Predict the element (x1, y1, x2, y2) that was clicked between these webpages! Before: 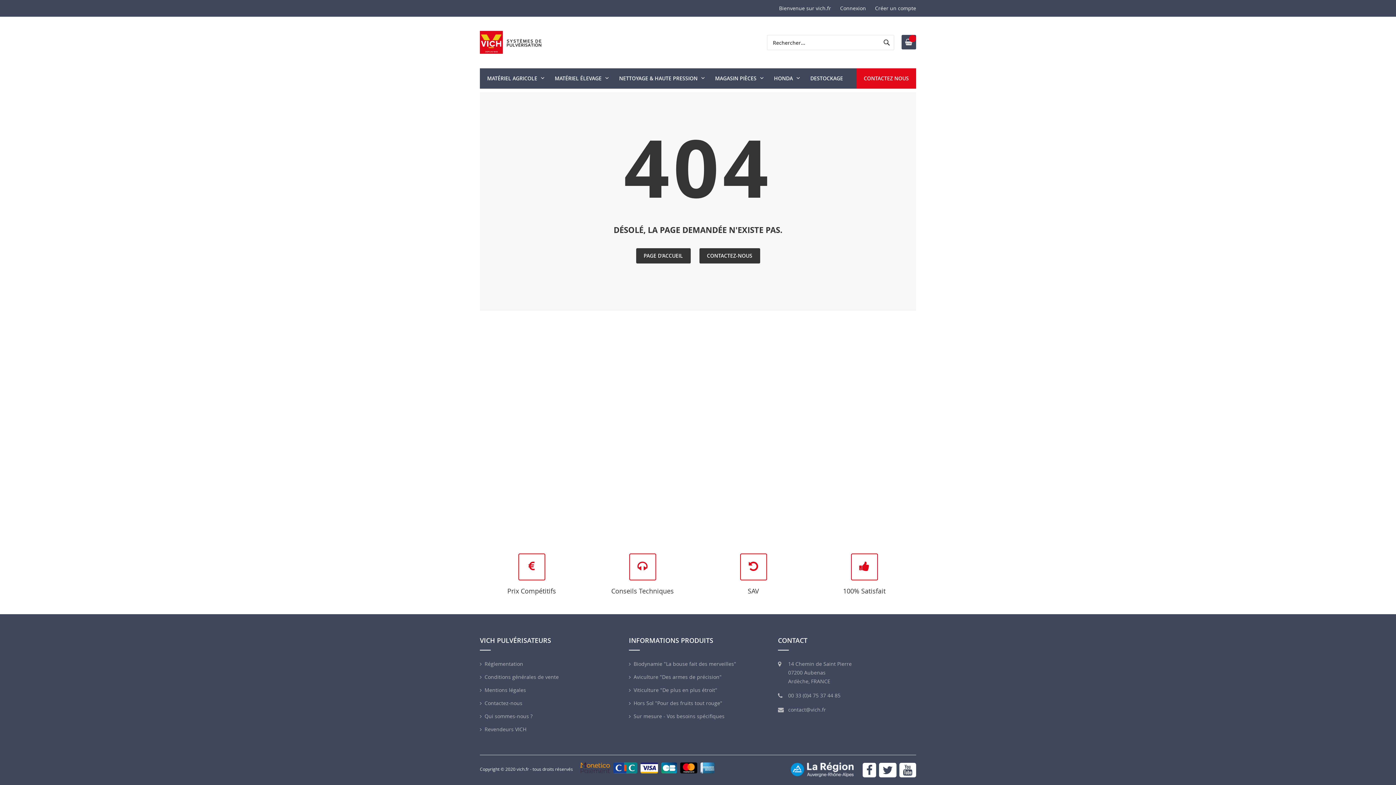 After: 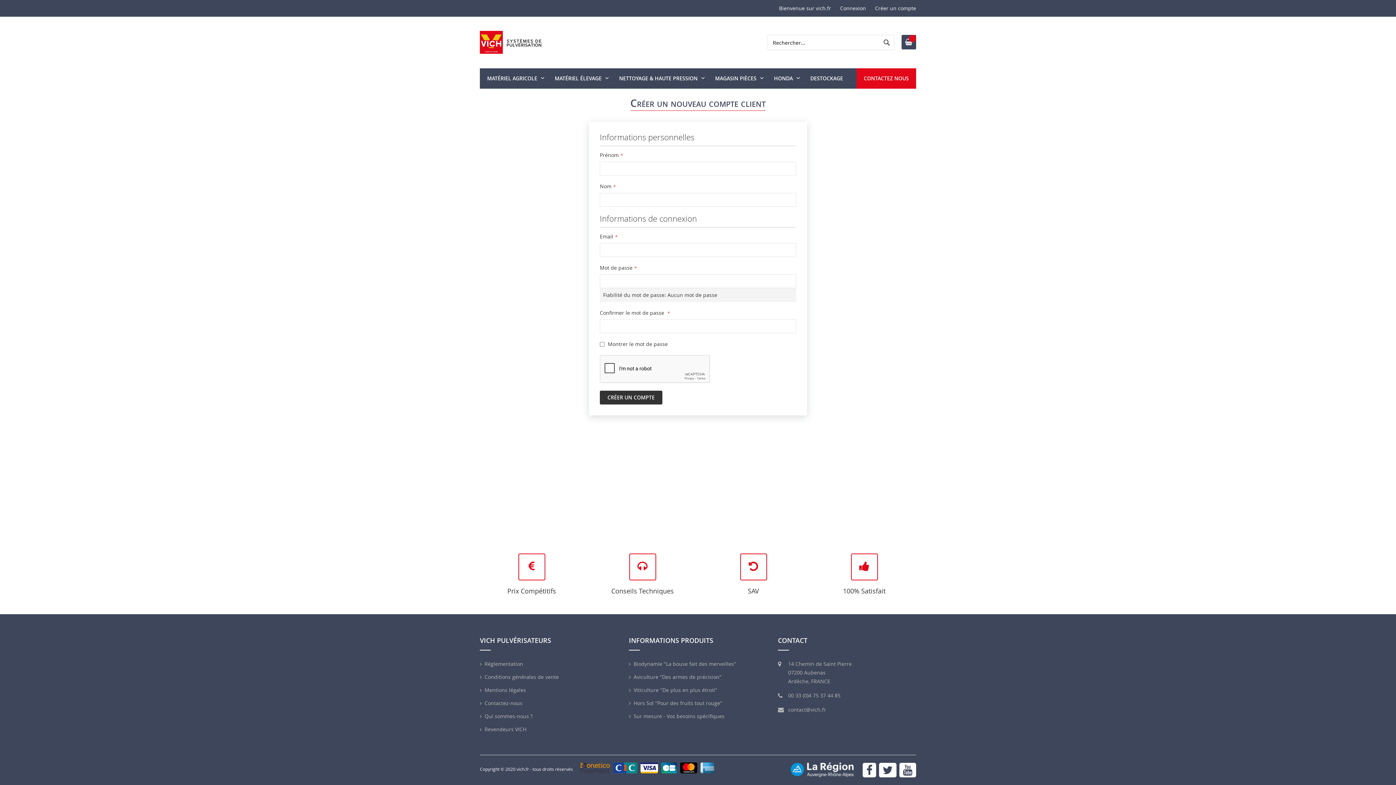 Action: label: Créer un compte bbox: (875, 0, 916, 16)